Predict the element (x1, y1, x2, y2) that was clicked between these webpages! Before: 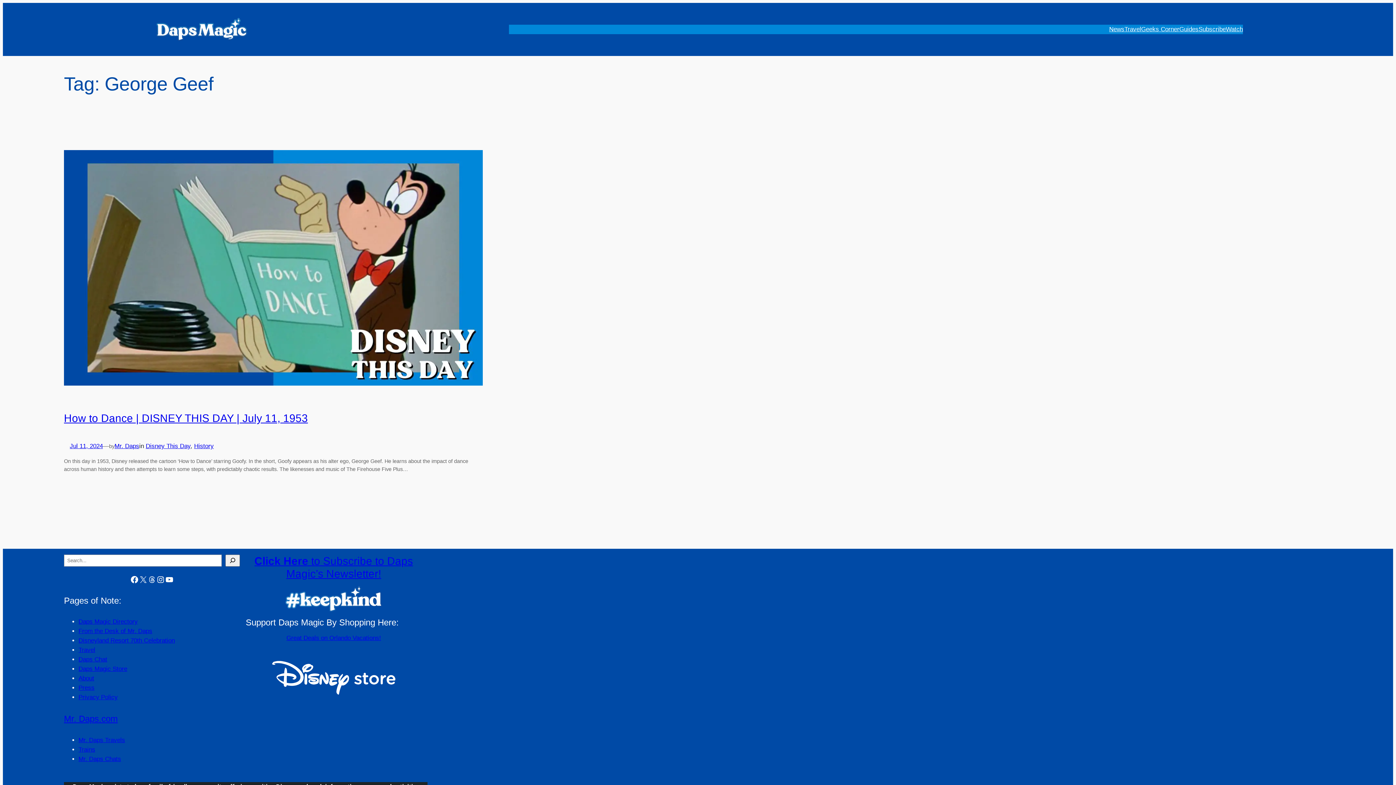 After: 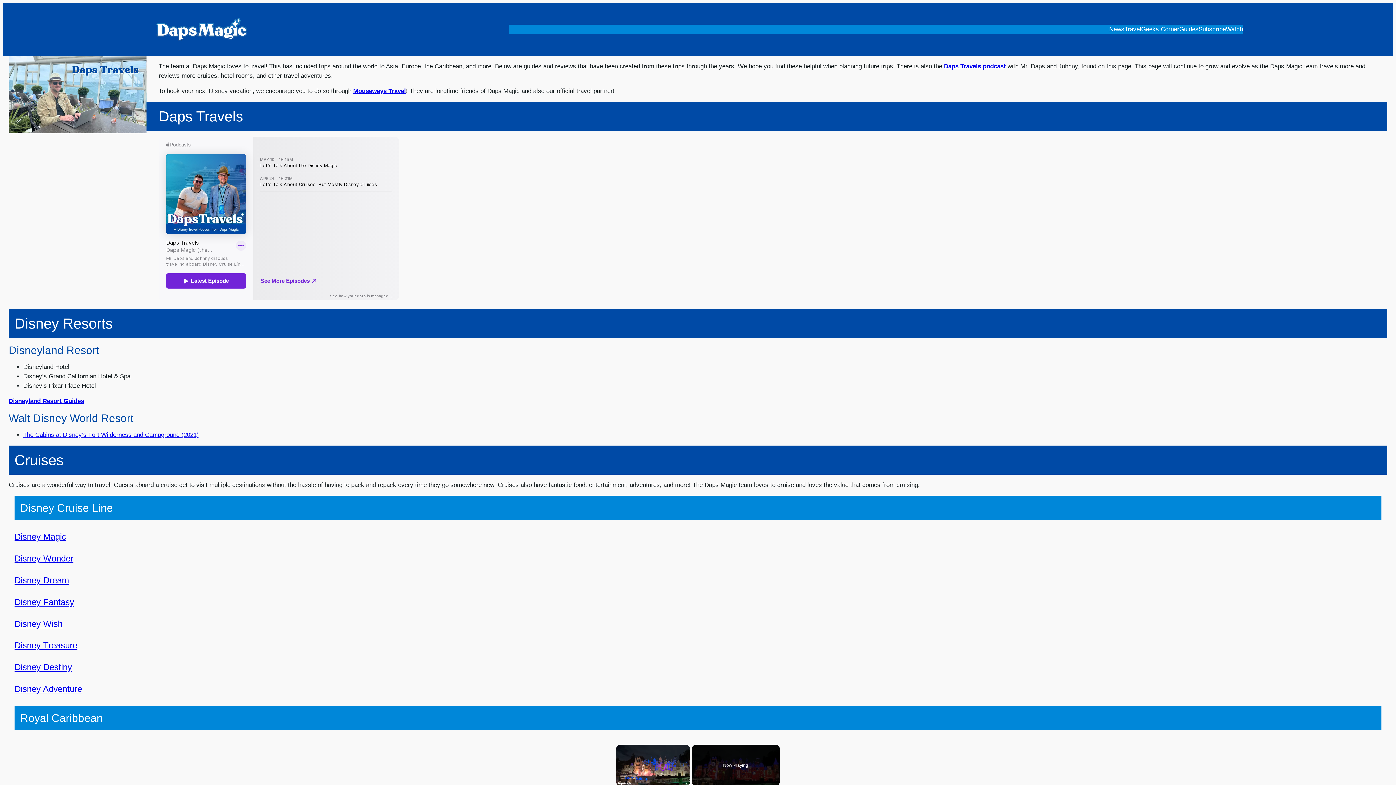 Action: label: Travel bbox: (1124, 24, 1141, 34)